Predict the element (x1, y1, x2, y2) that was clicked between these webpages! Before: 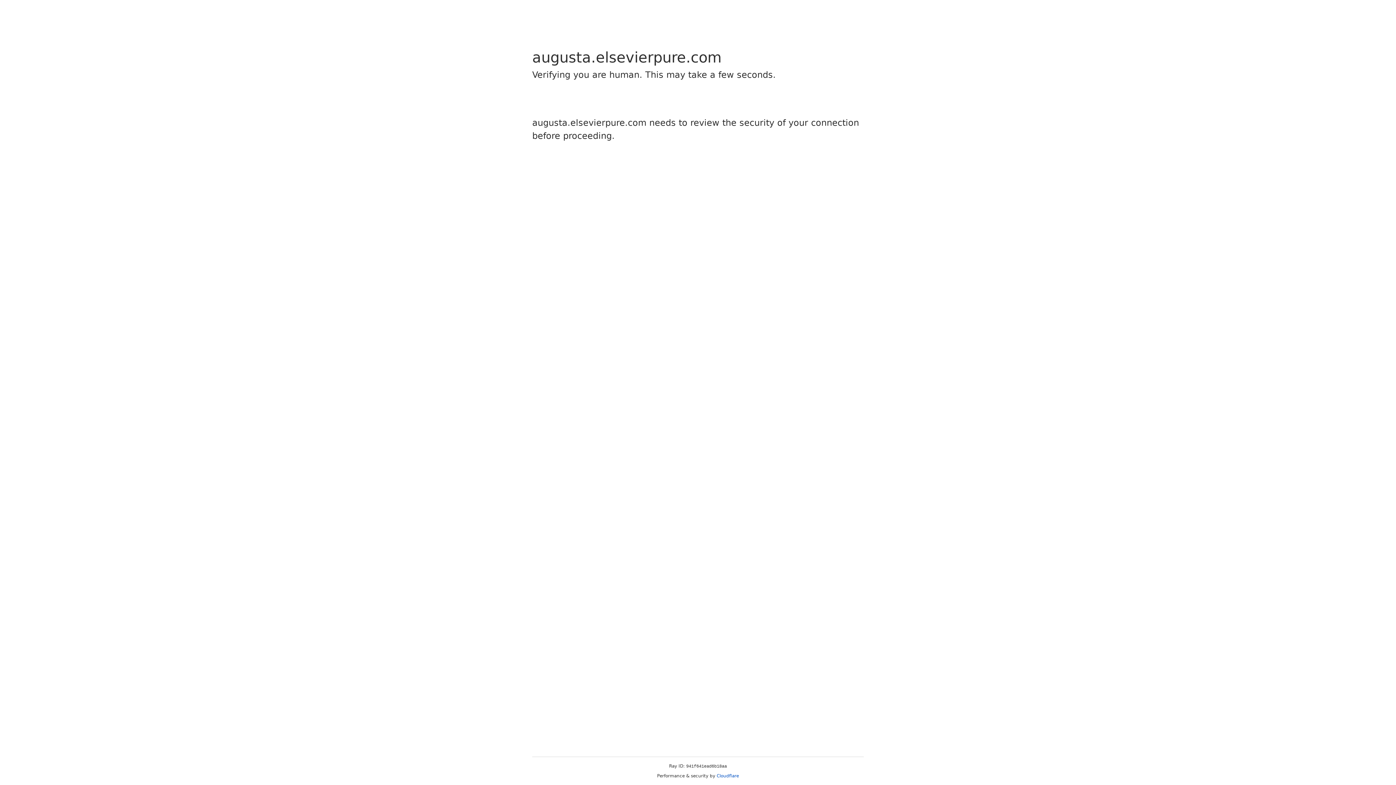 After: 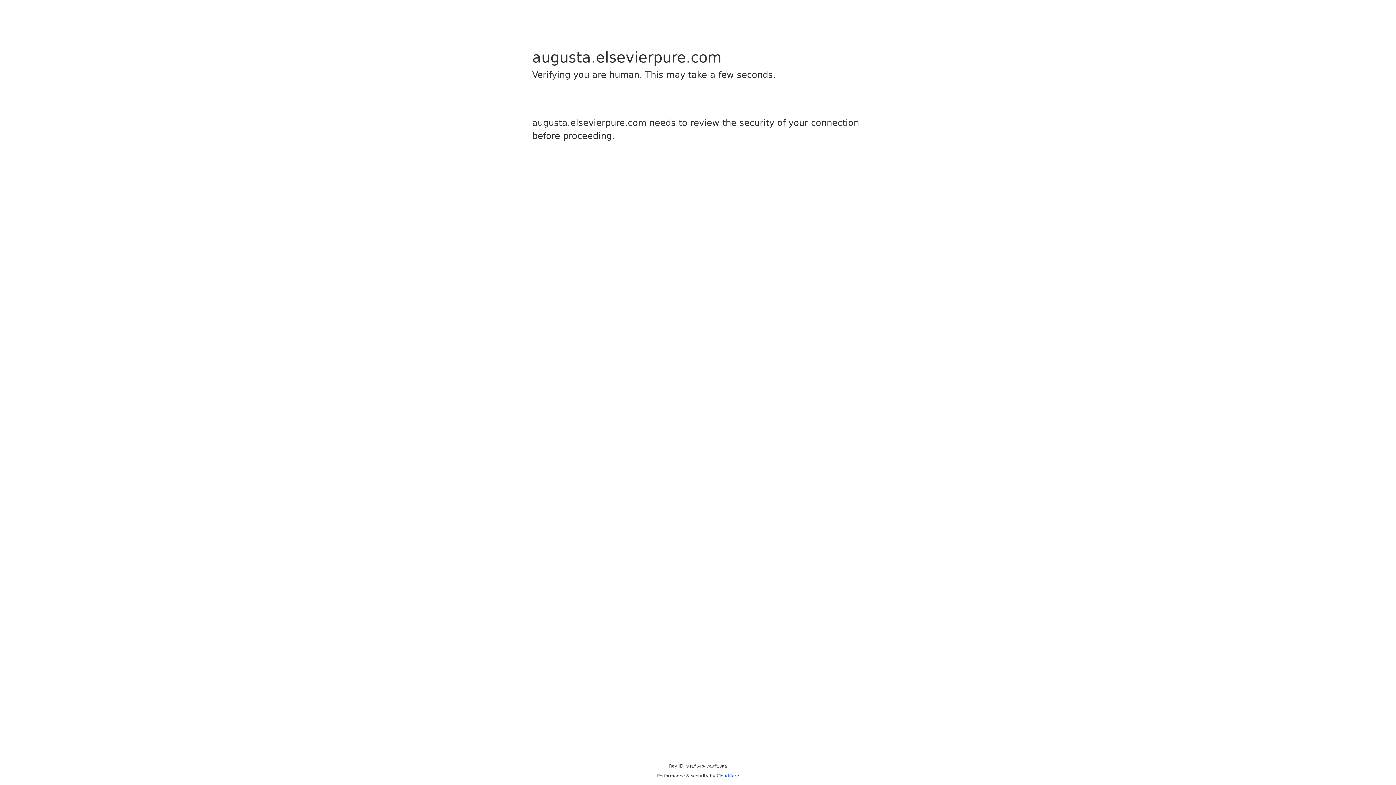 Action: label: Cloudflare bbox: (716, 773, 739, 778)